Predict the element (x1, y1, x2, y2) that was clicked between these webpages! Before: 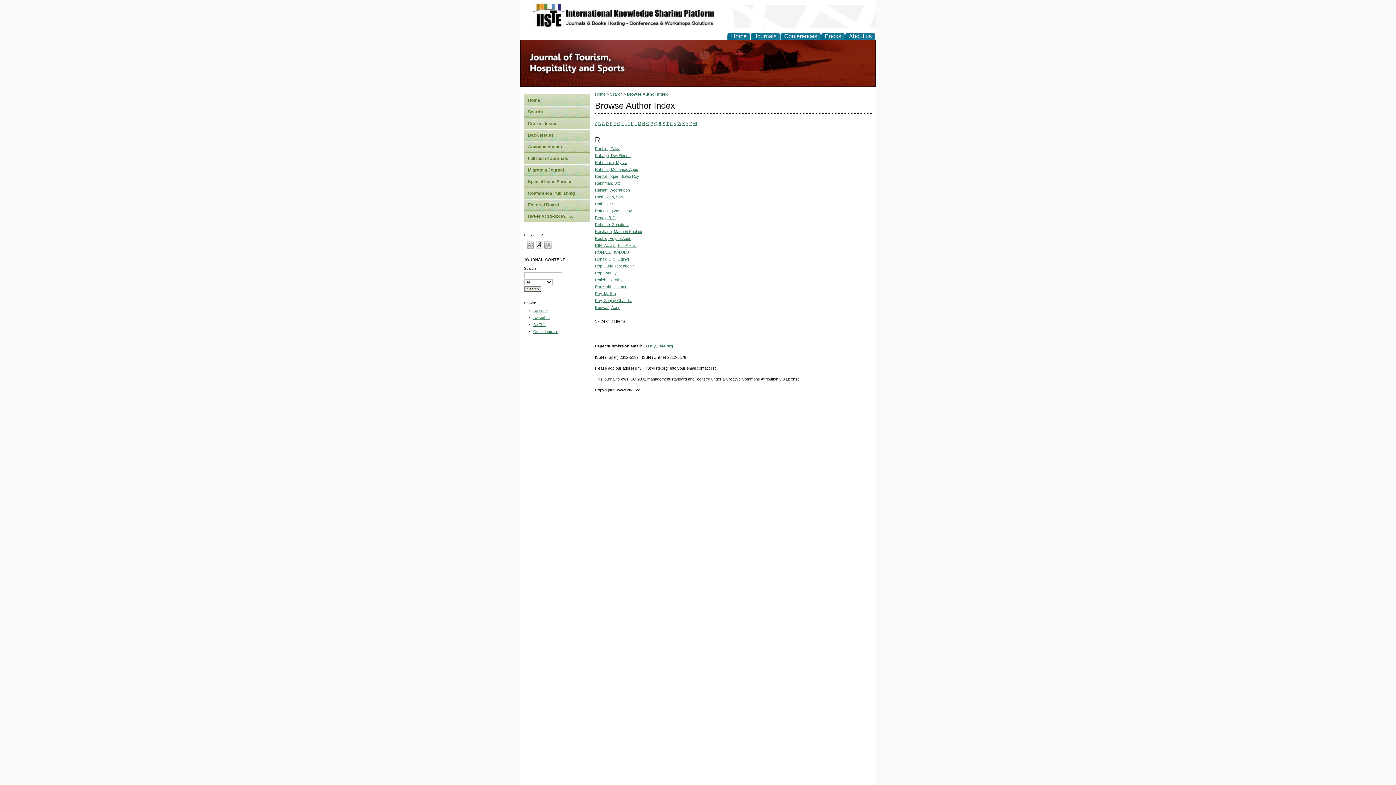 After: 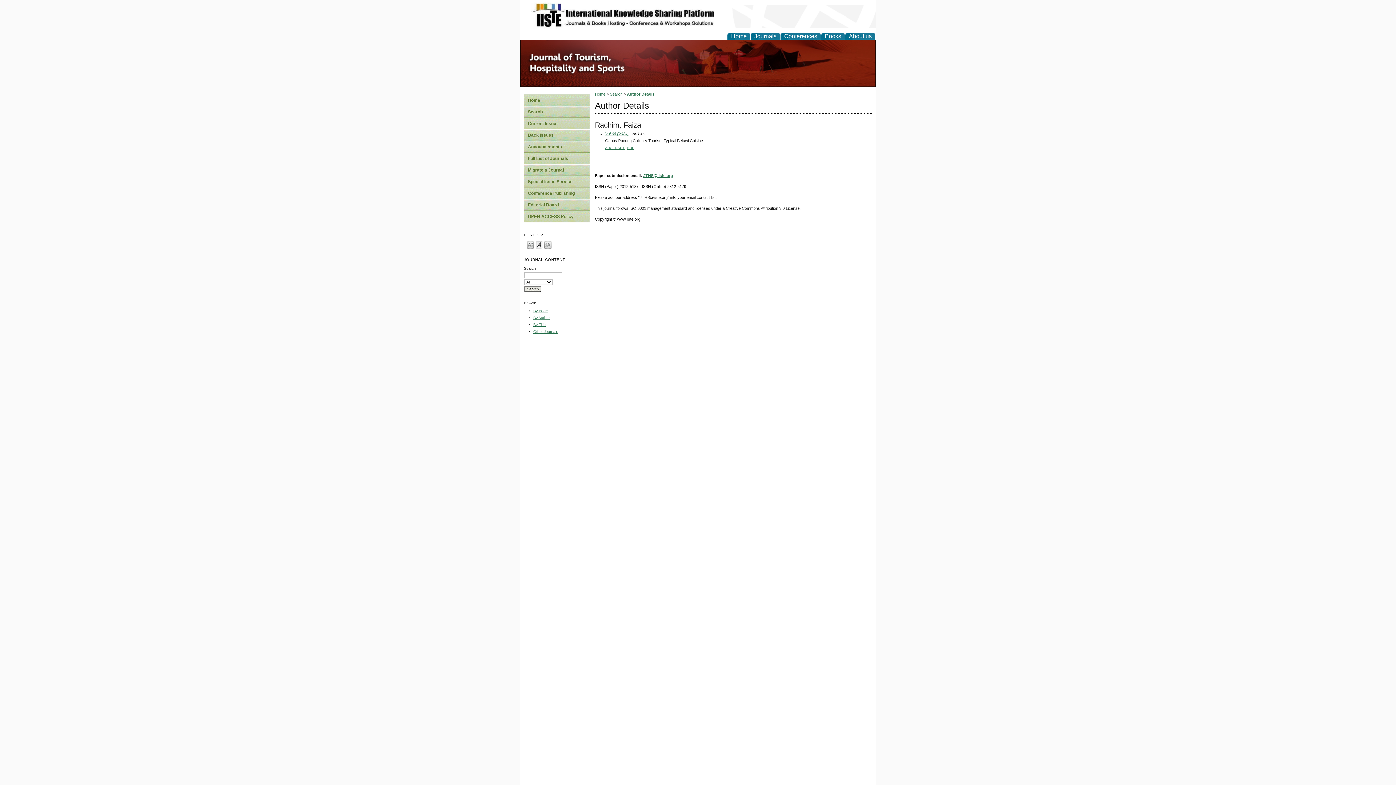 Action: label: Rachim, Faiza bbox: (595, 146, 620, 151)